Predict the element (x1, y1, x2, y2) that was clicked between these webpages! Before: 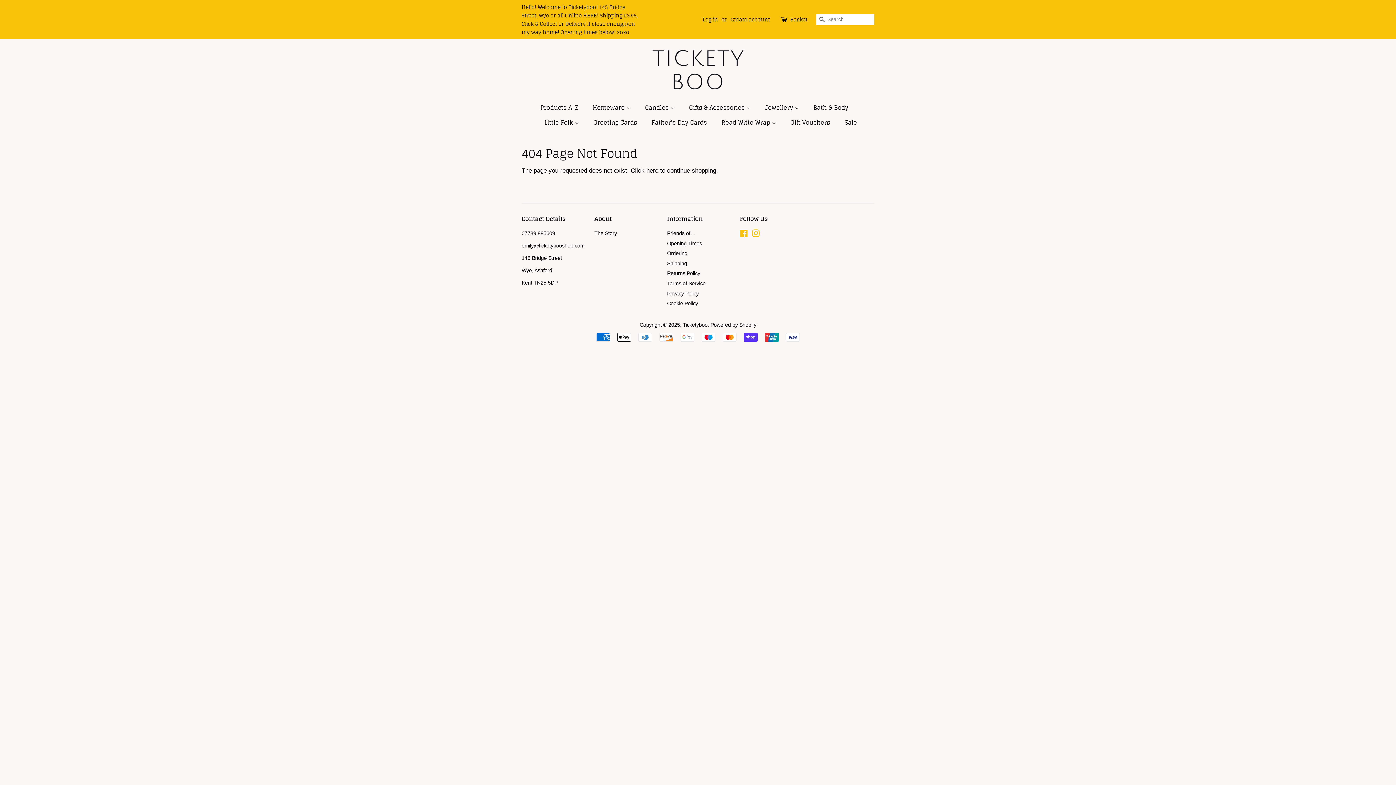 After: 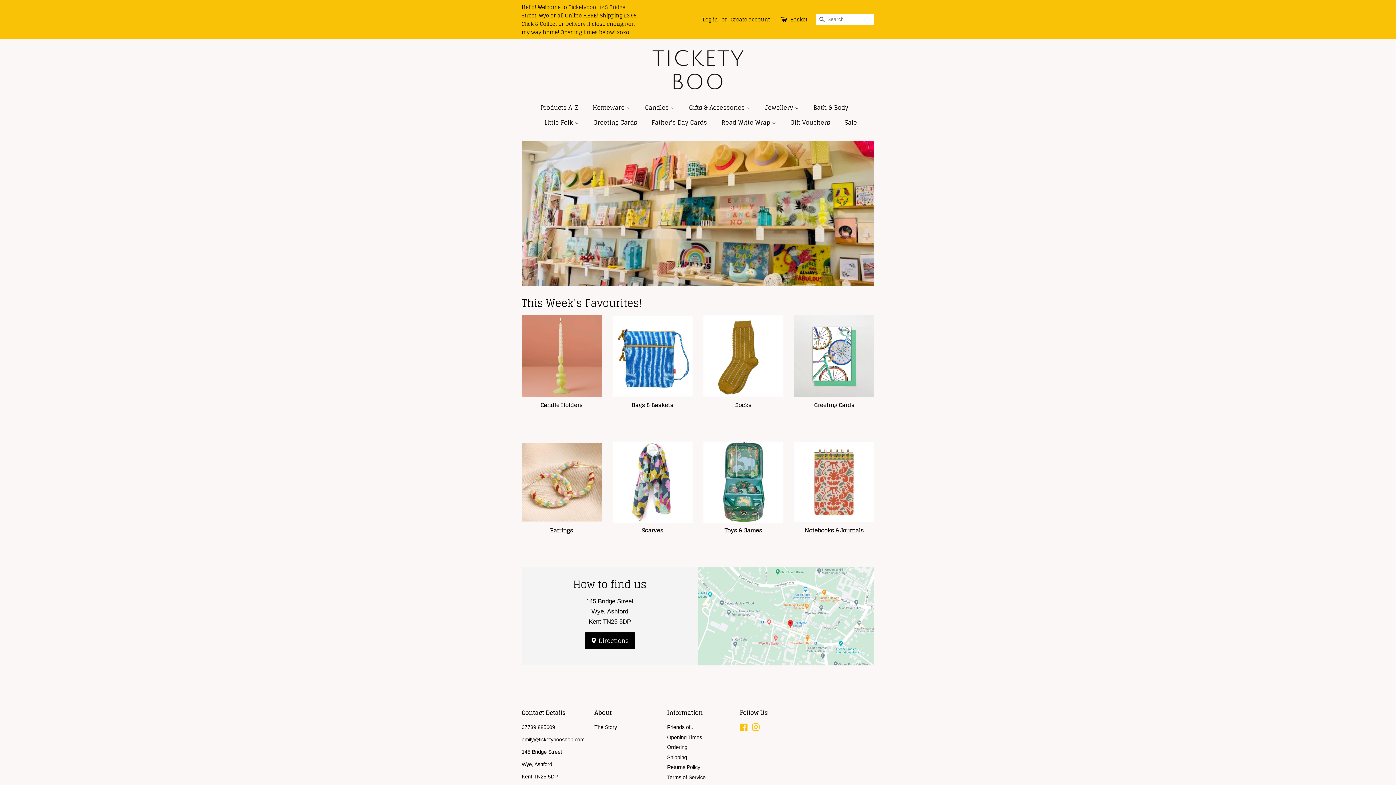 Action: bbox: (652, 50, 743, 89)